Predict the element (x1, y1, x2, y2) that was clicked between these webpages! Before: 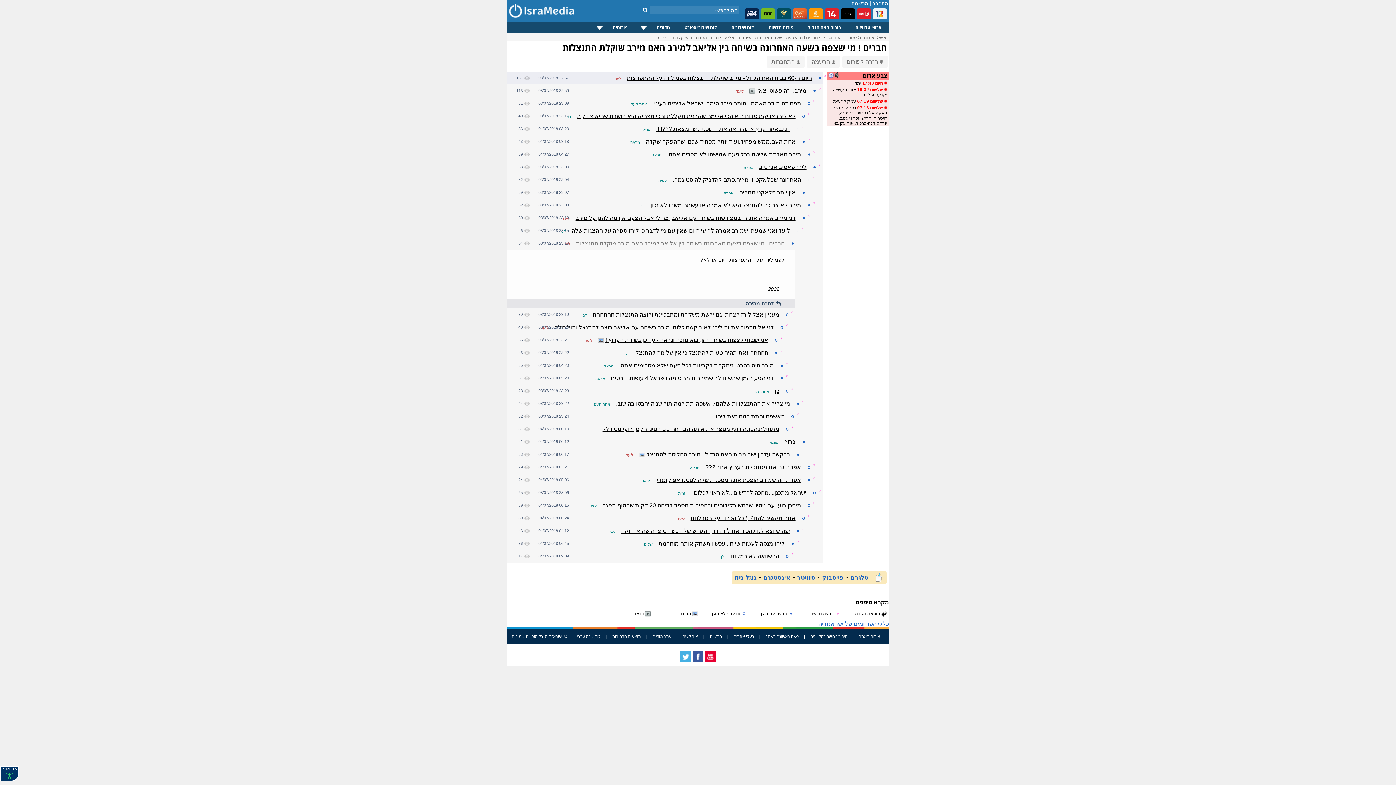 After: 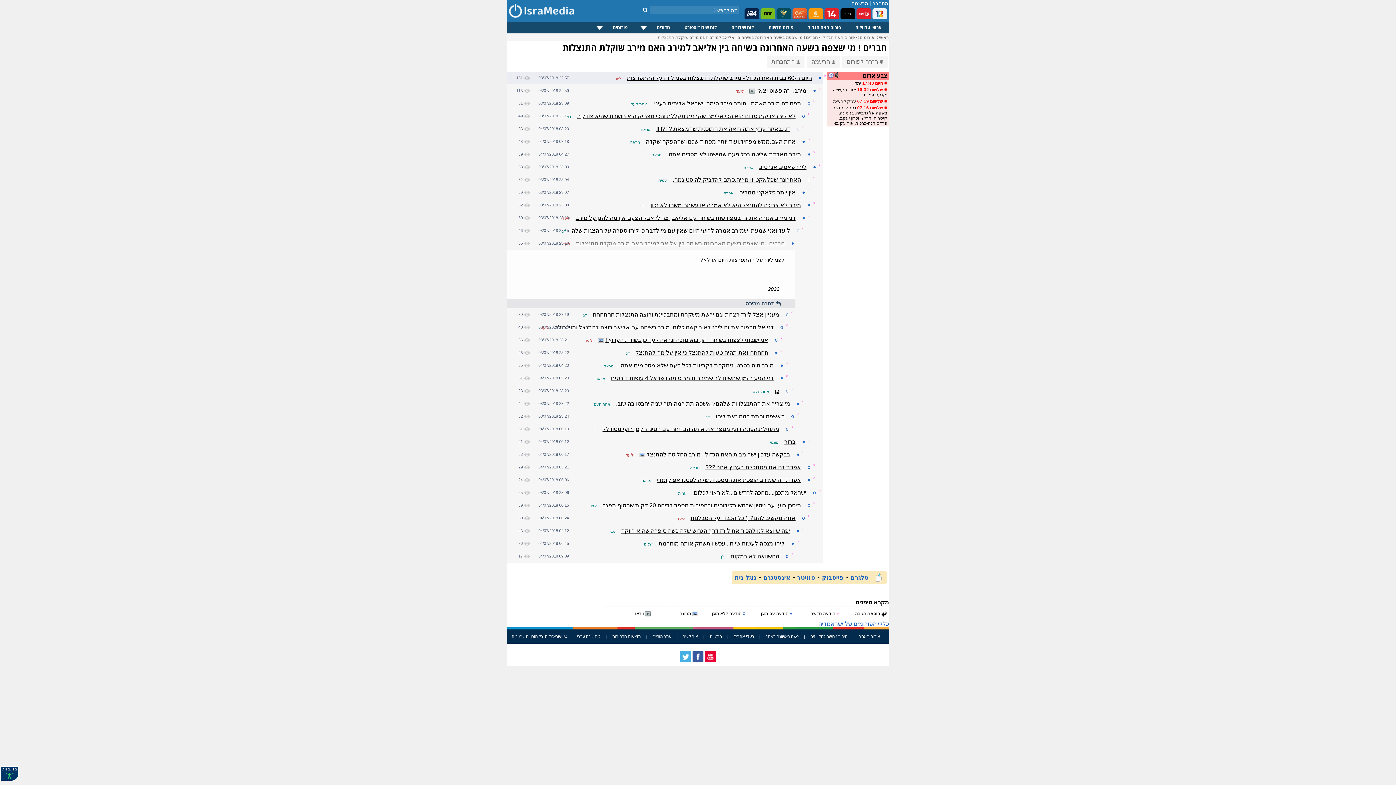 Action: bbox: (657, 34, 818, 40) label: חברים ! מי שצפה בשעה האחרונה בשיחה בין אליאב למירב האם מירב שוקלת התנצלות